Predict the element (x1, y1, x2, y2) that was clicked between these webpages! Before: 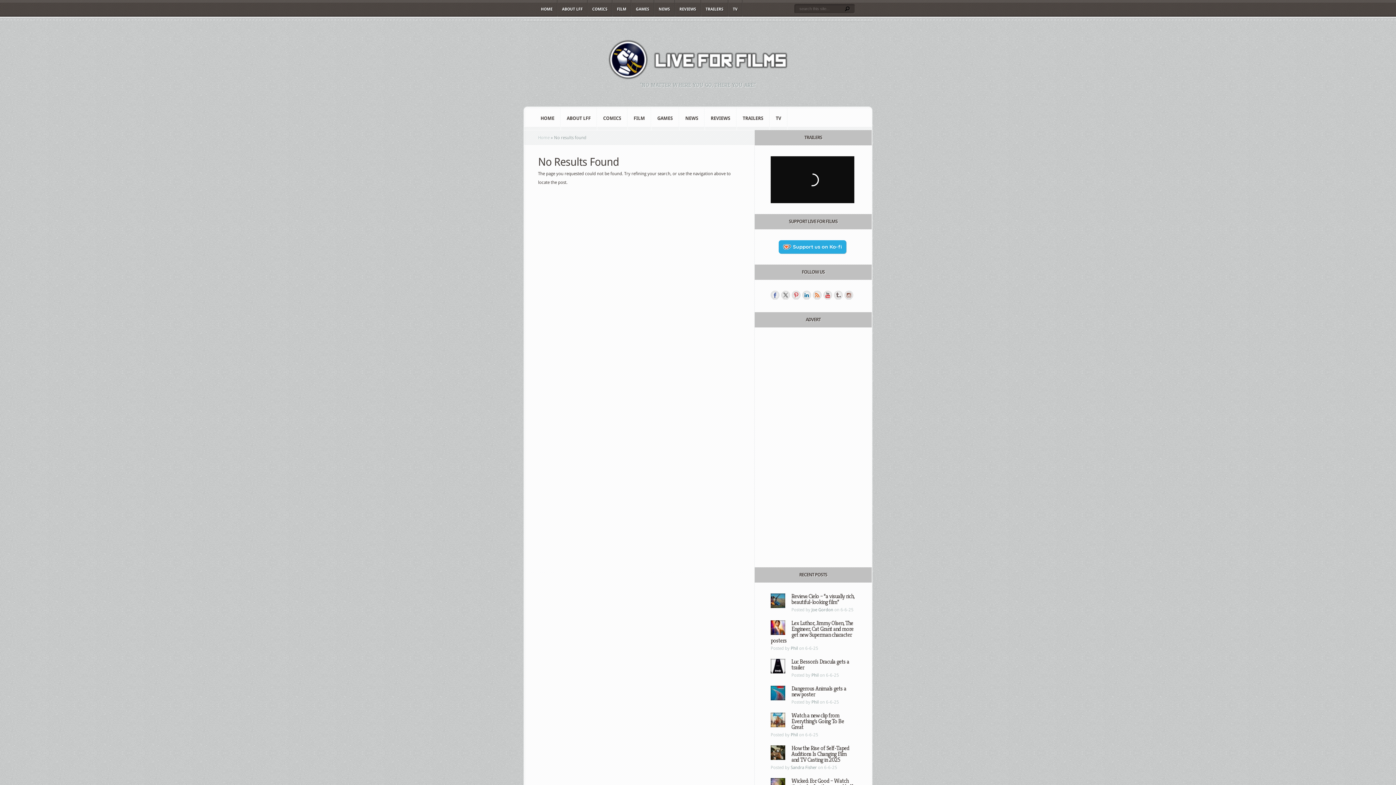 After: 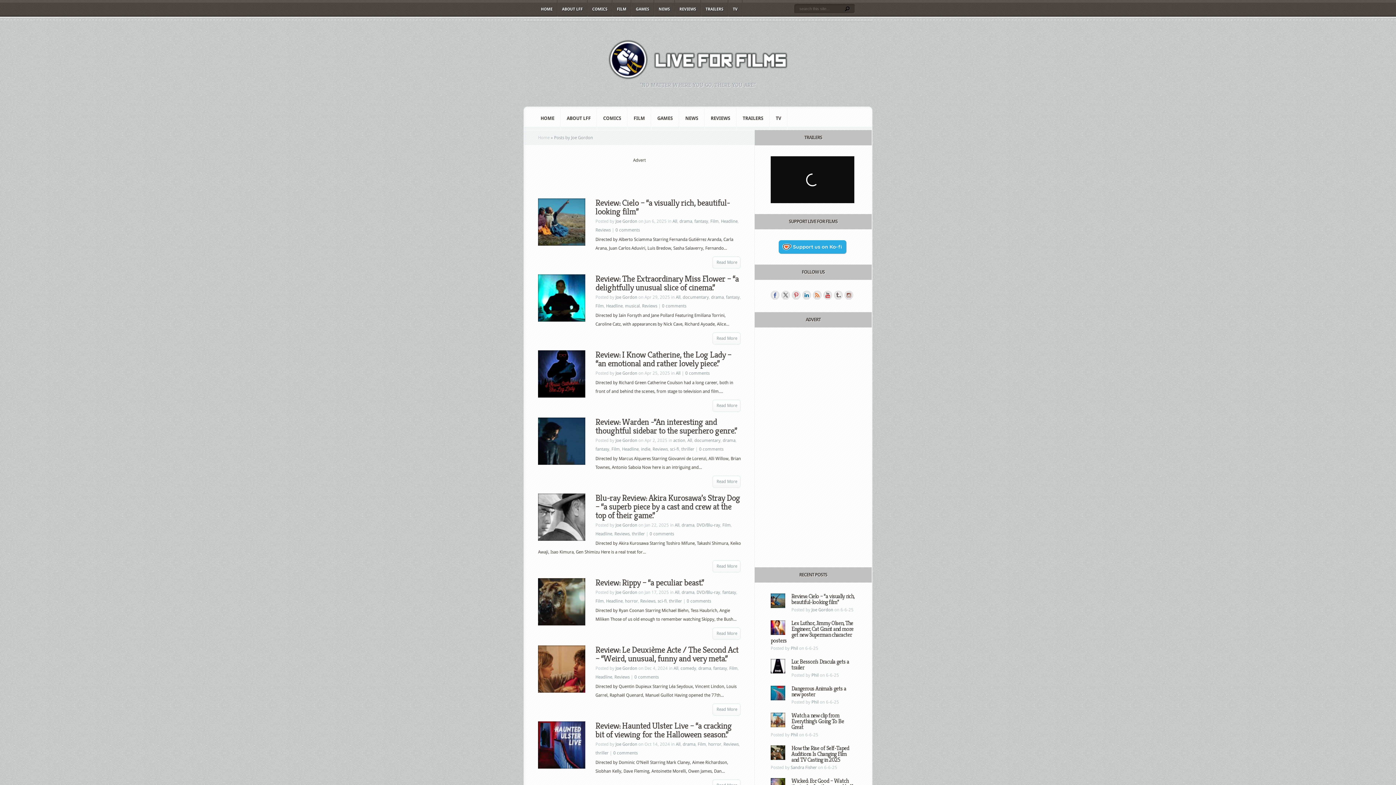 Action: label: Joe Gordon bbox: (811, 607, 833, 612)